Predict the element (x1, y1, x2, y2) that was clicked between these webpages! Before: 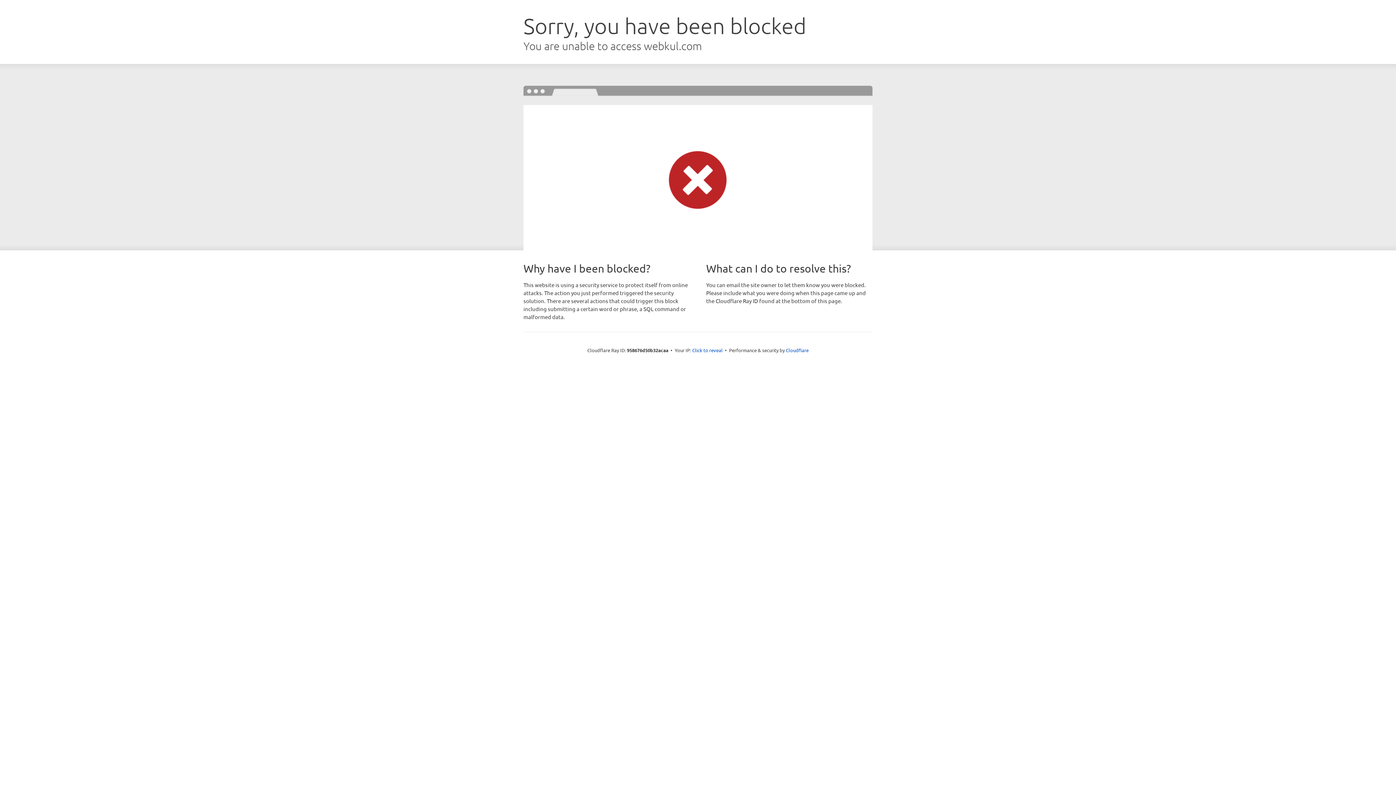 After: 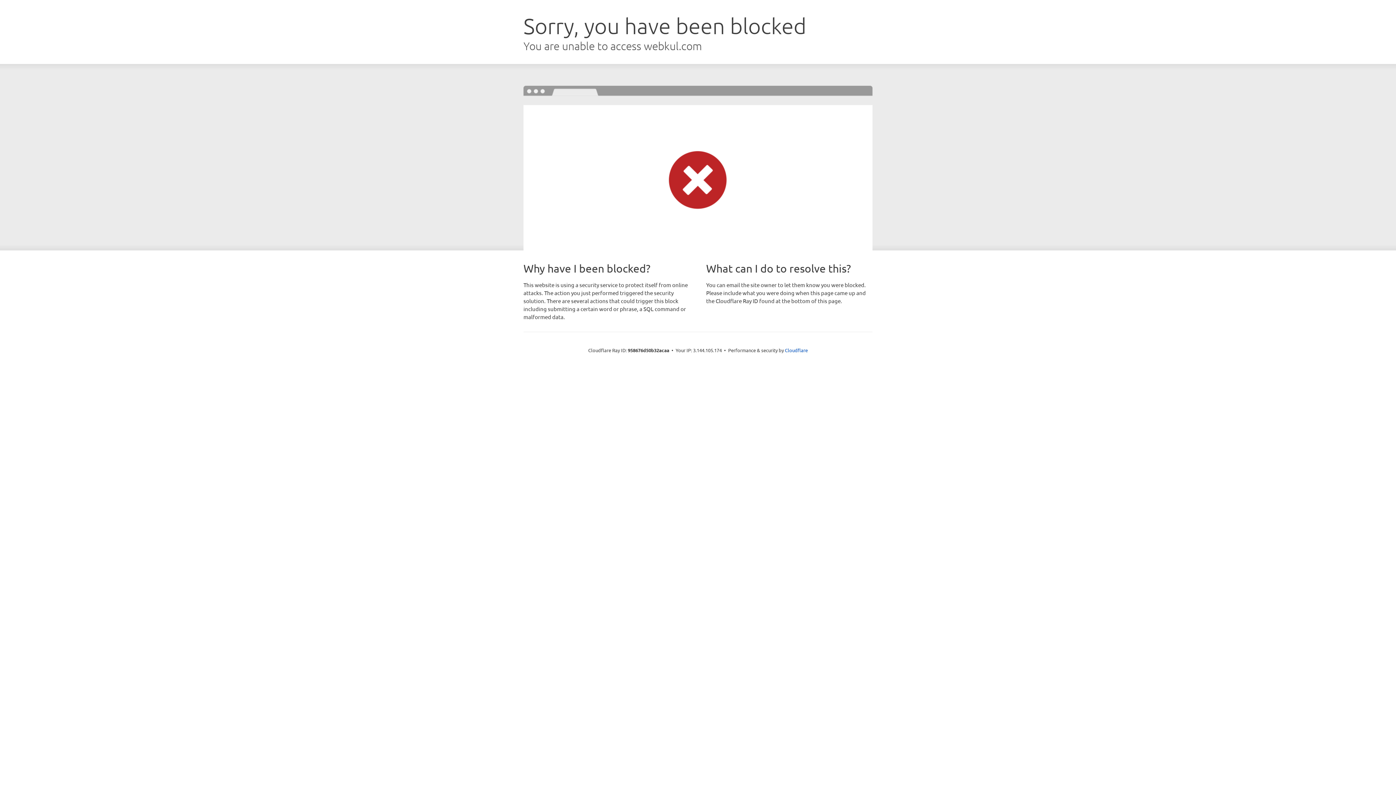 Action: bbox: (692, 346, 722, 353) label: Click to reveal